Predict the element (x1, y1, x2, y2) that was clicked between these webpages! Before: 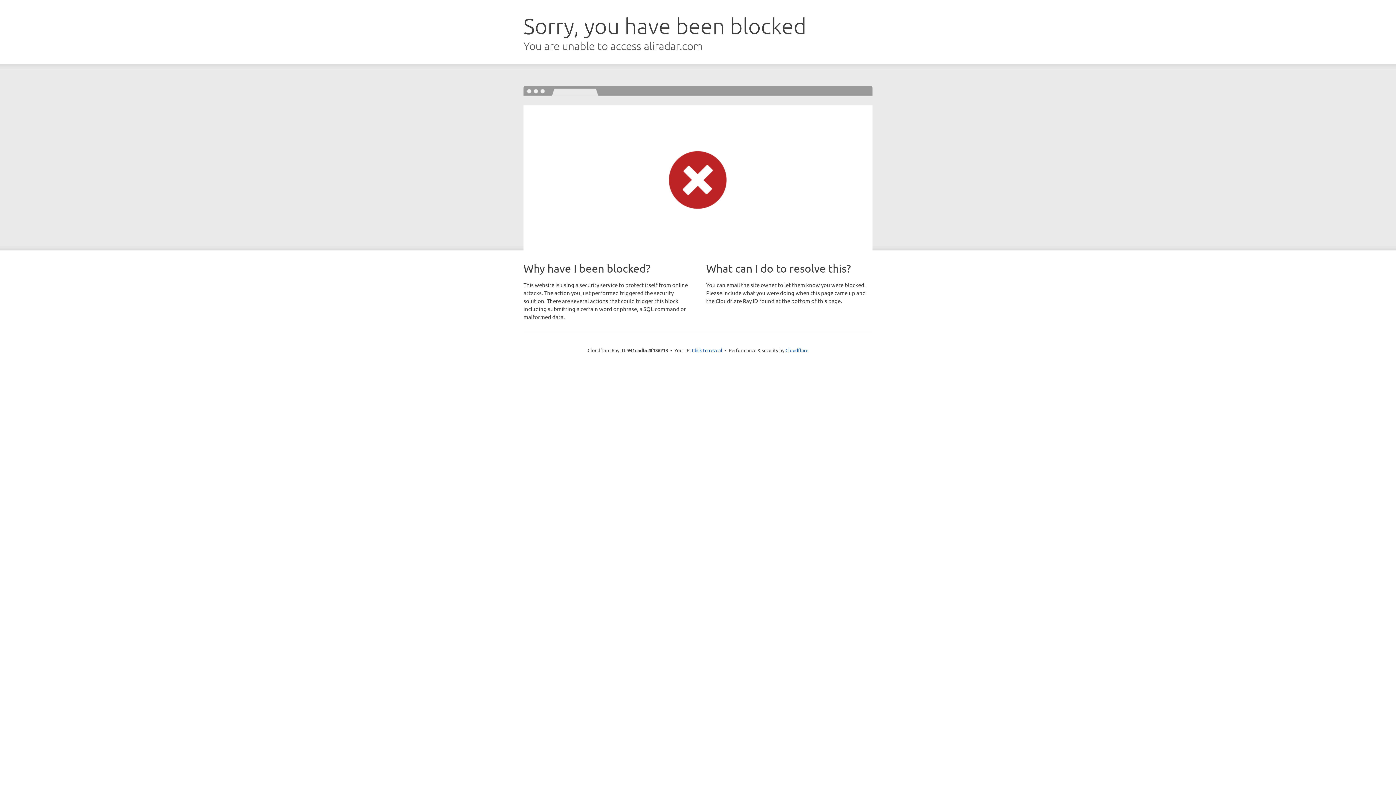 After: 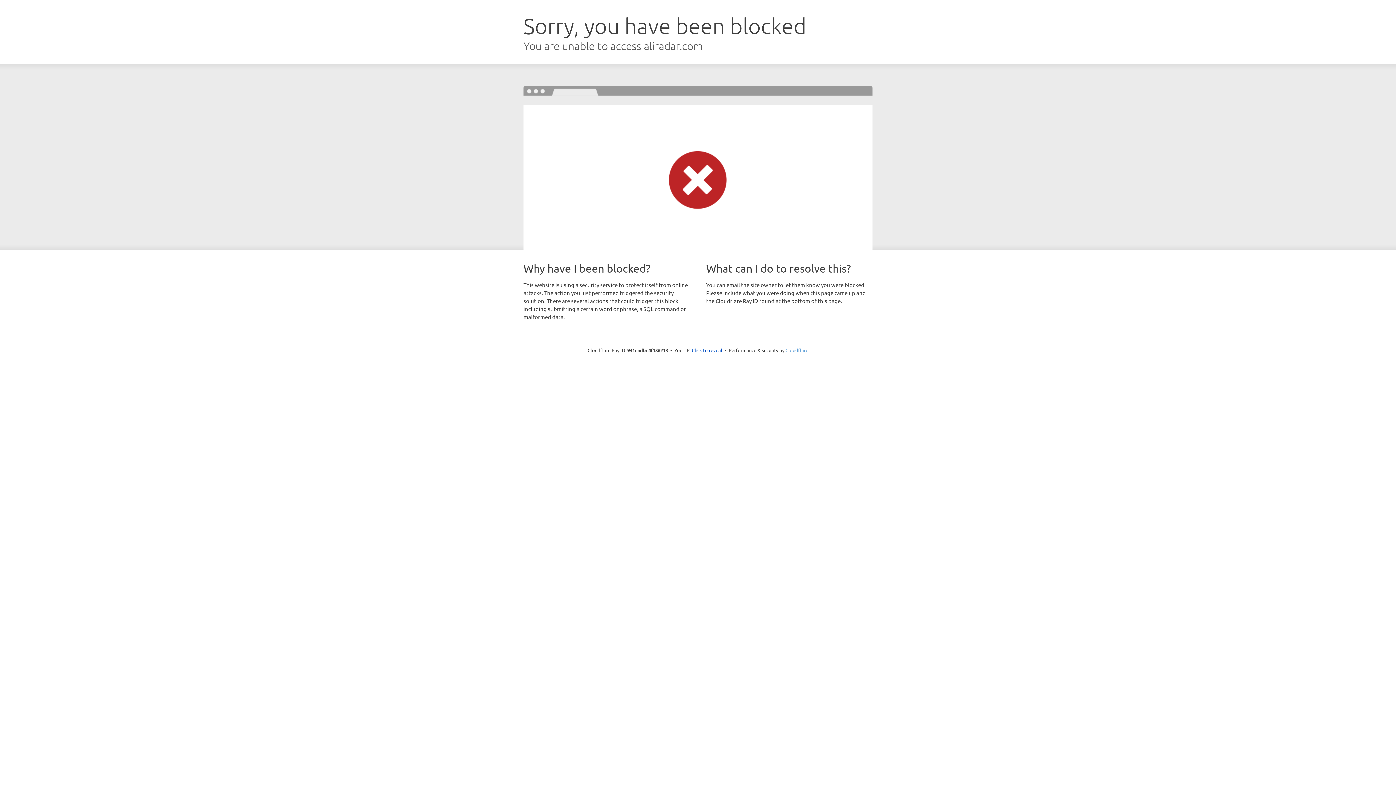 Action: label: Cloudflare bbox: (785, 347, 808, 353)